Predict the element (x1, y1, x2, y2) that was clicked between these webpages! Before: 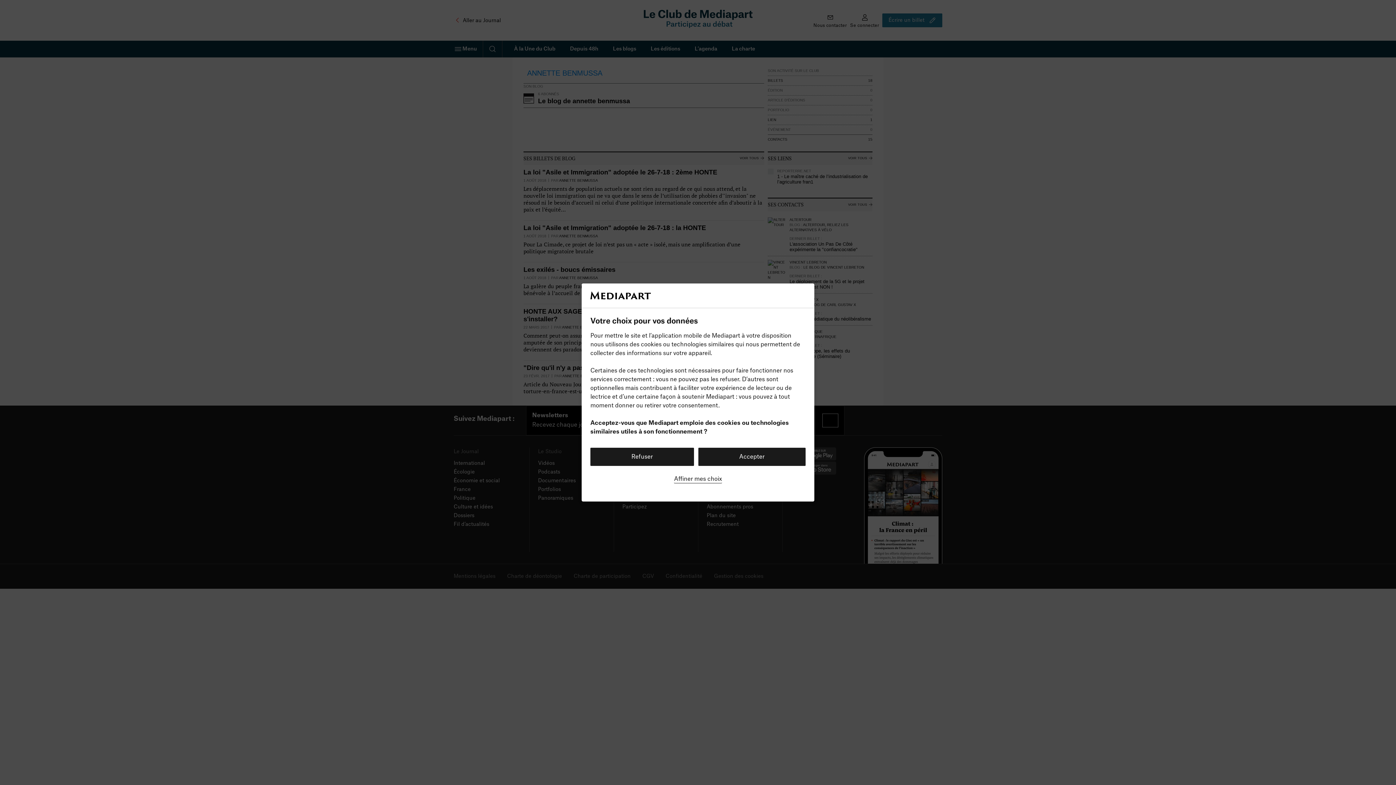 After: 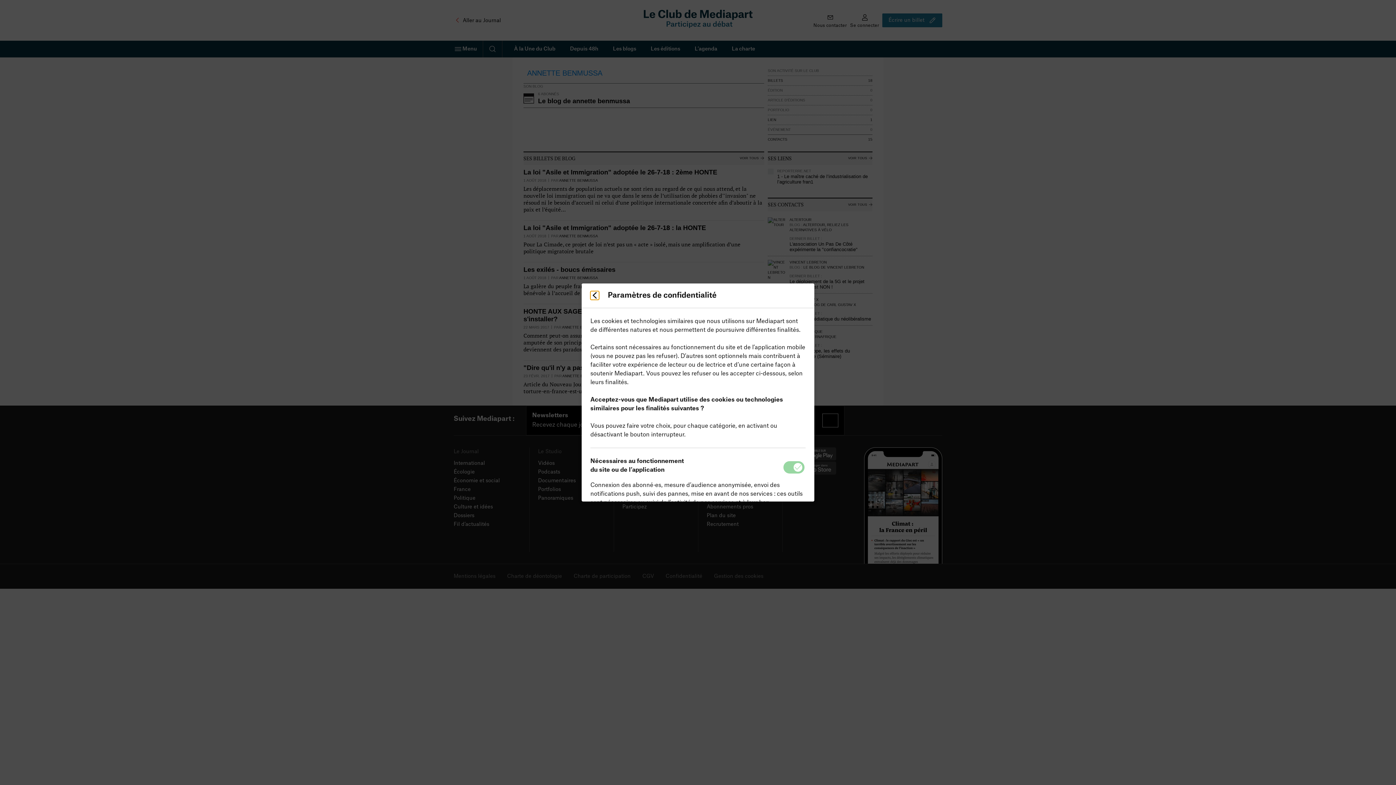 Action: label: Affiner mes choix bbox: (674, 474, 722, 483)